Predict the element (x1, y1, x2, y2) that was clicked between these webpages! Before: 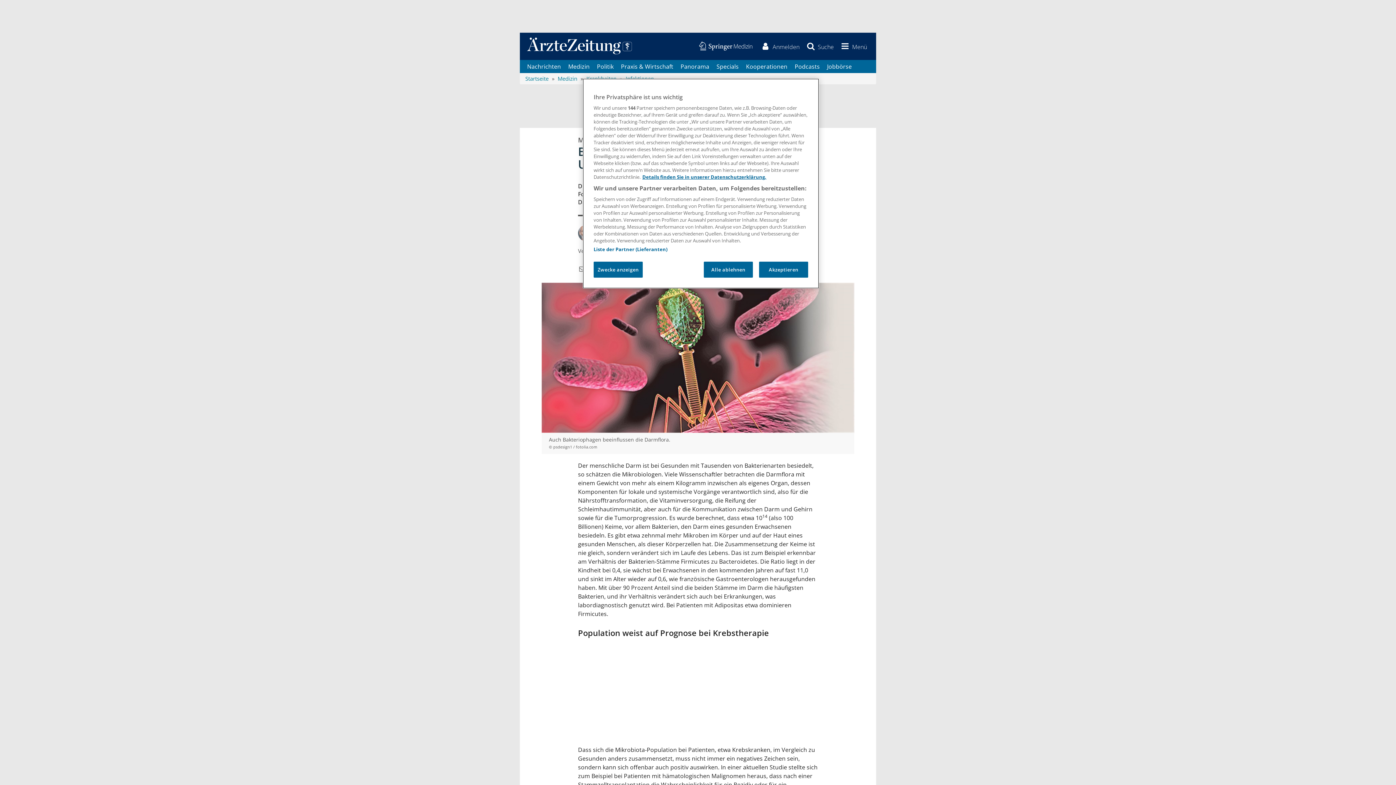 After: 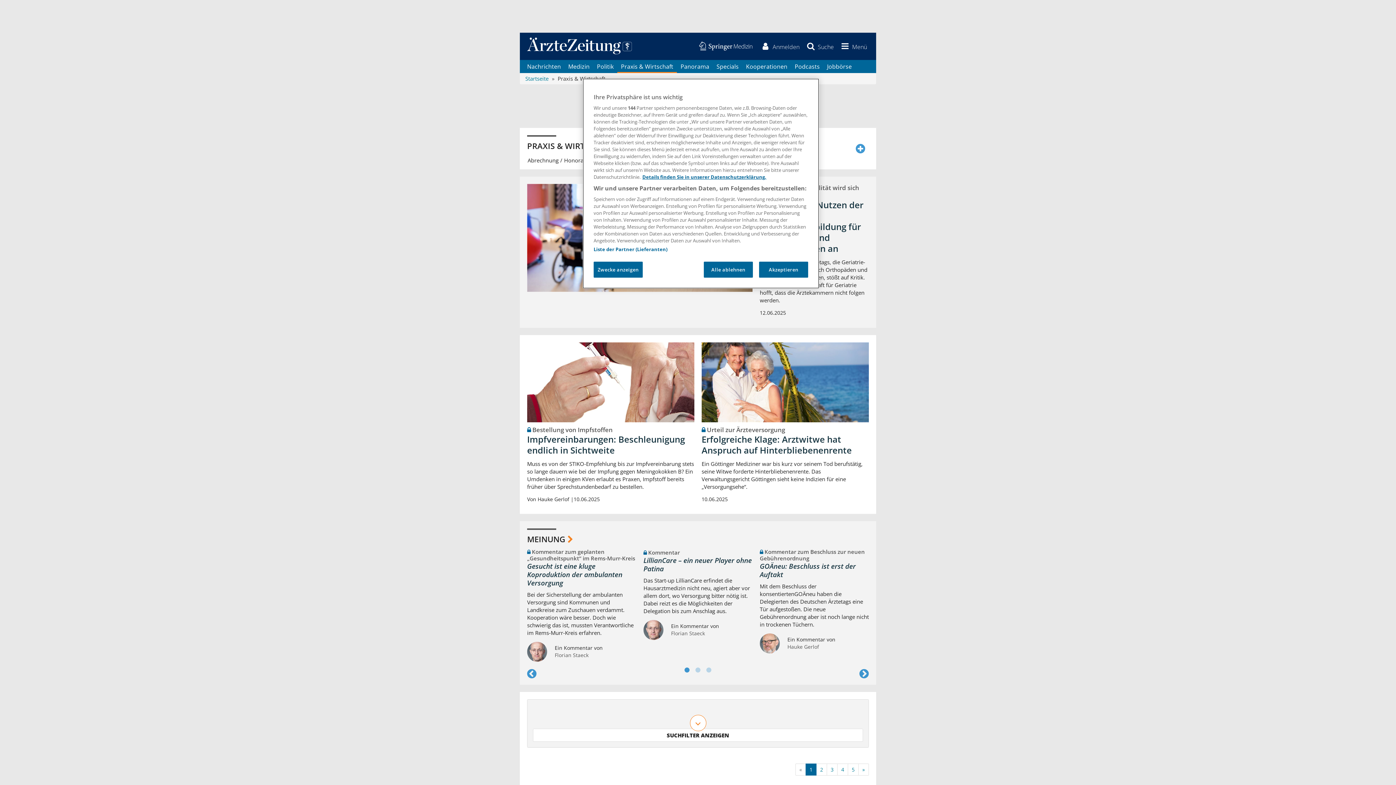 Action: bbox: (617, 60, 677, 73) label: Praxis & Wirtschaft